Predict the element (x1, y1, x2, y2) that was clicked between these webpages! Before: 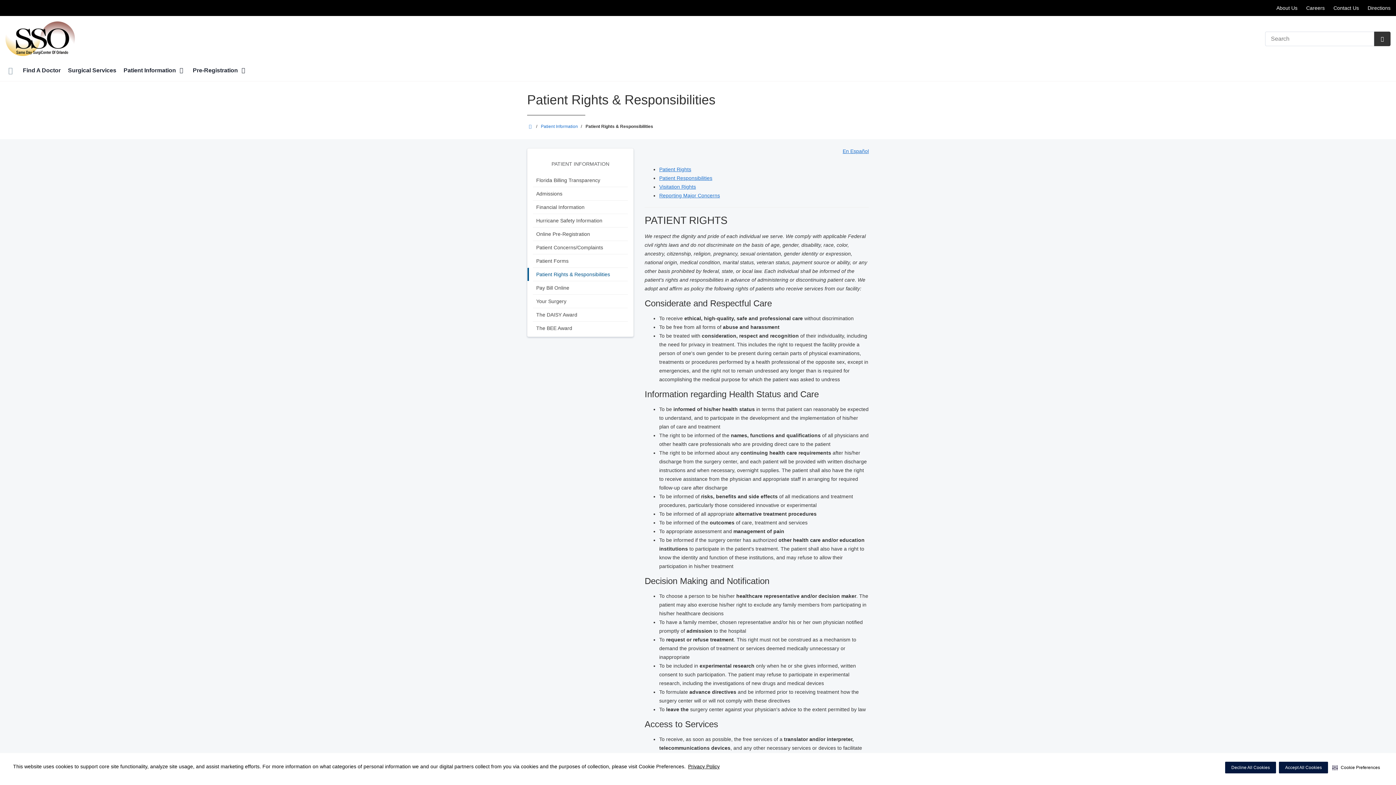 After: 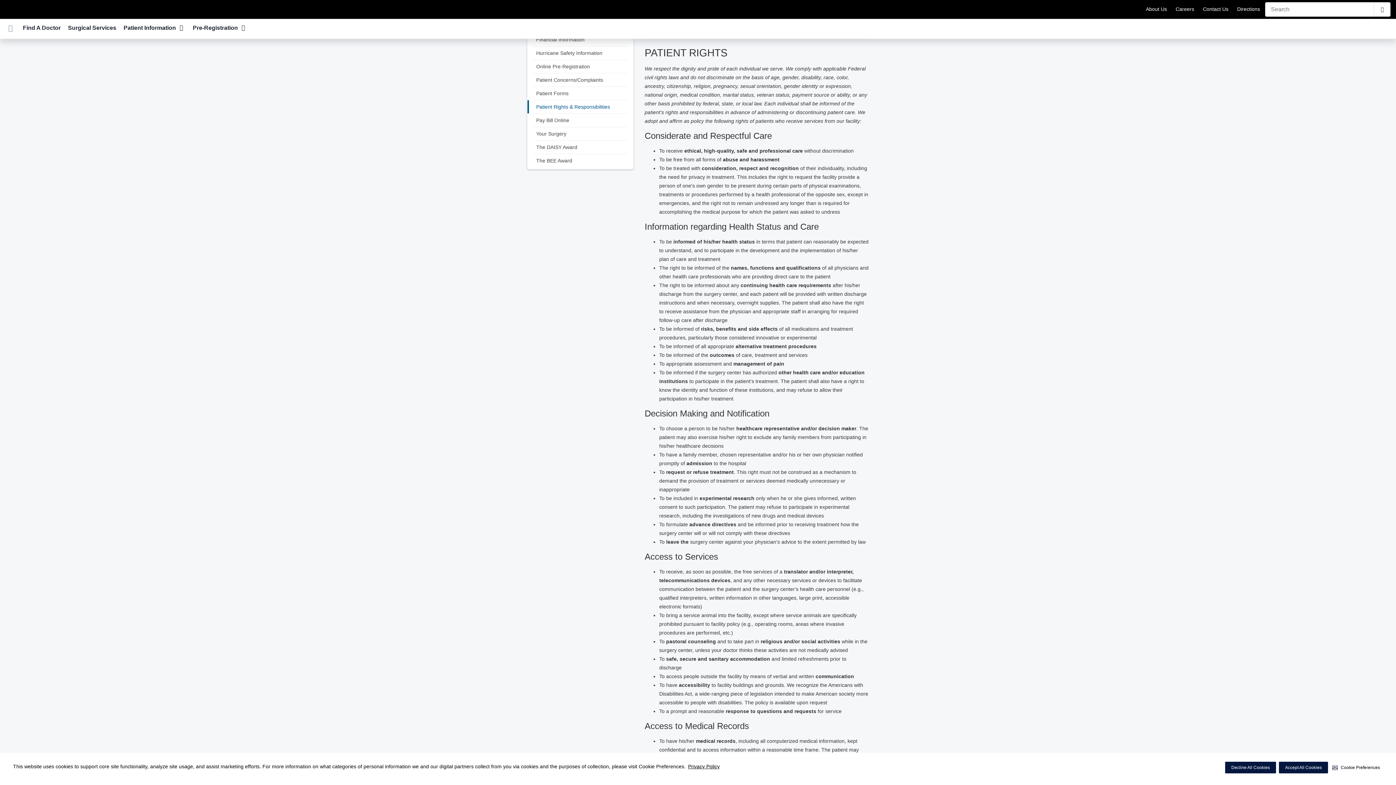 Action: bbox: (659, 166, 691, 172) label: Patient Rights